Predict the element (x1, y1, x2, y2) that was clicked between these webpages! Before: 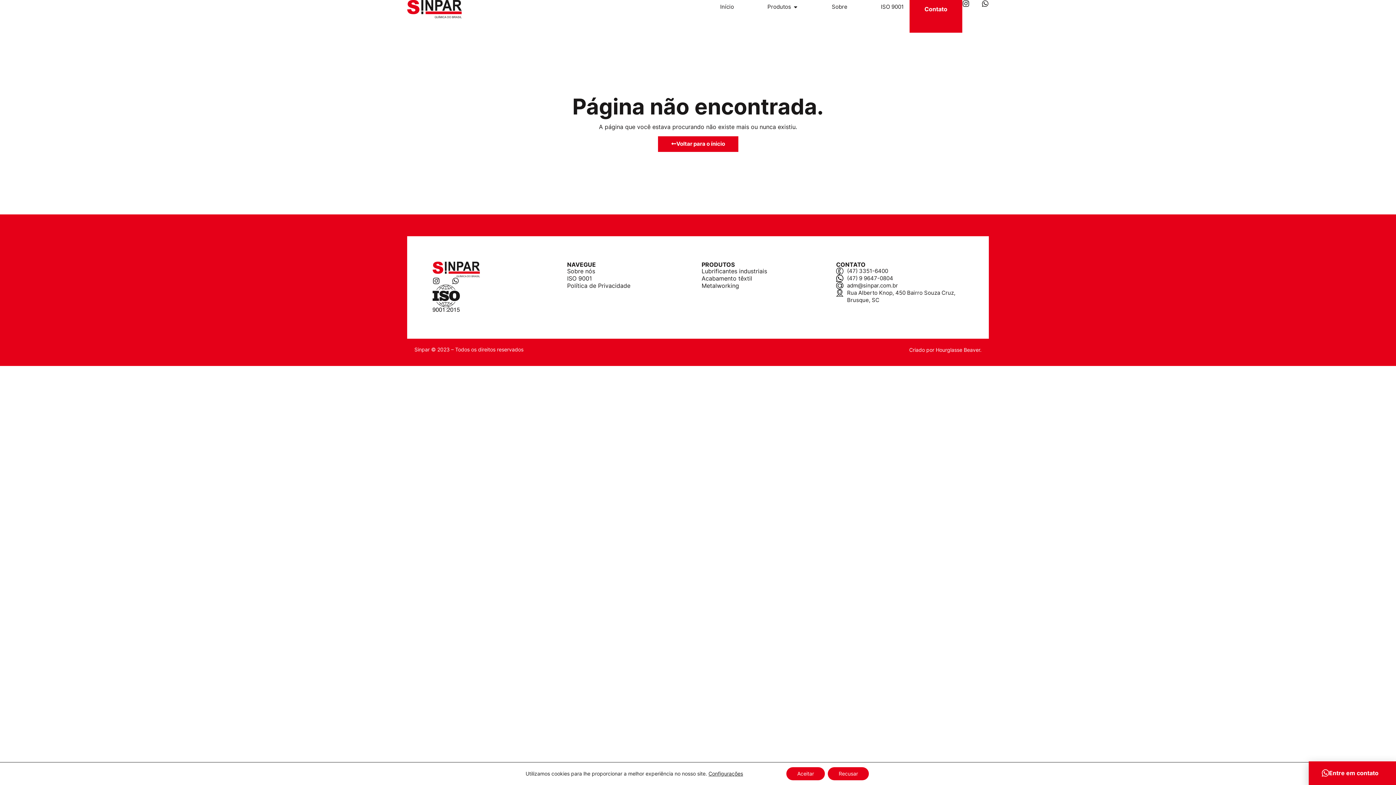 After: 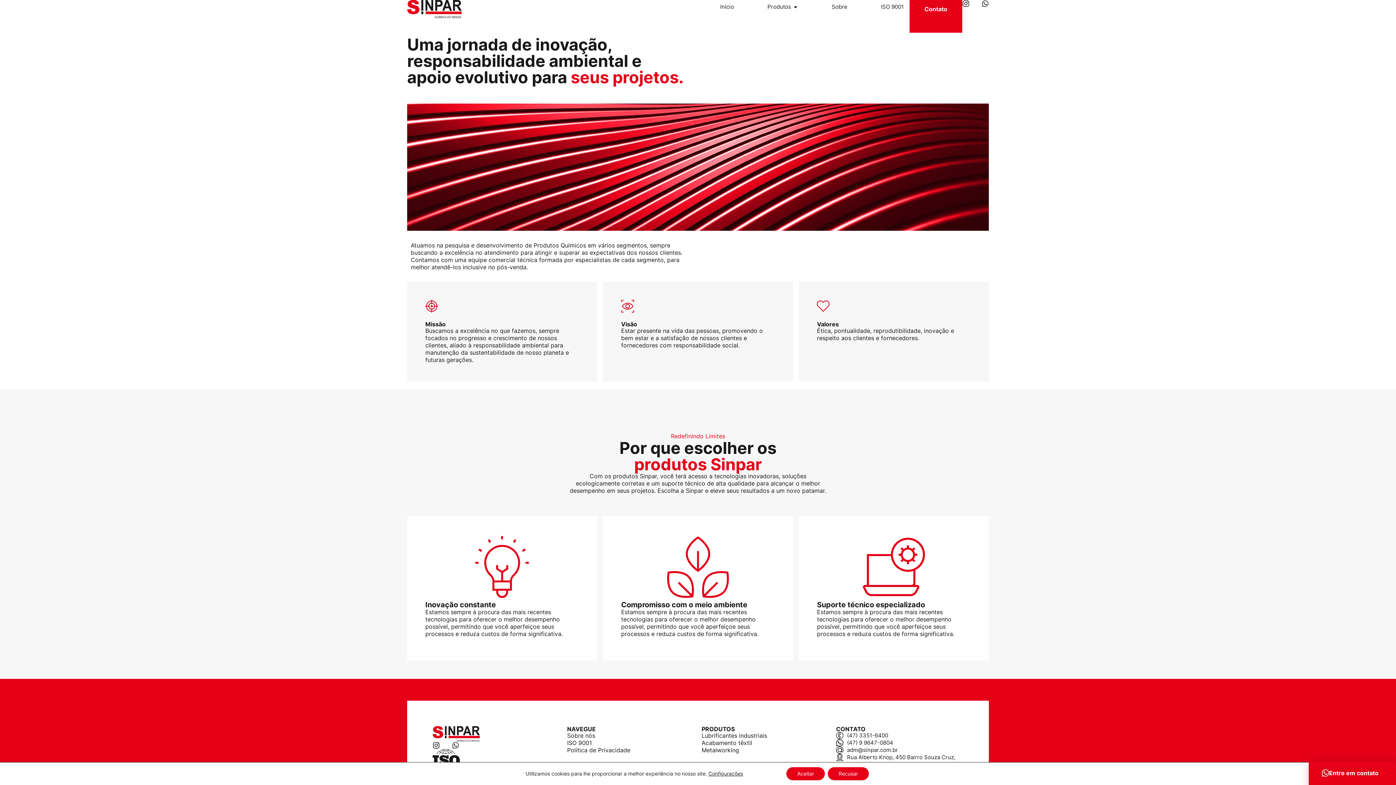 Action: bbox: (567, 268, 595, 274) label: Sobre nós